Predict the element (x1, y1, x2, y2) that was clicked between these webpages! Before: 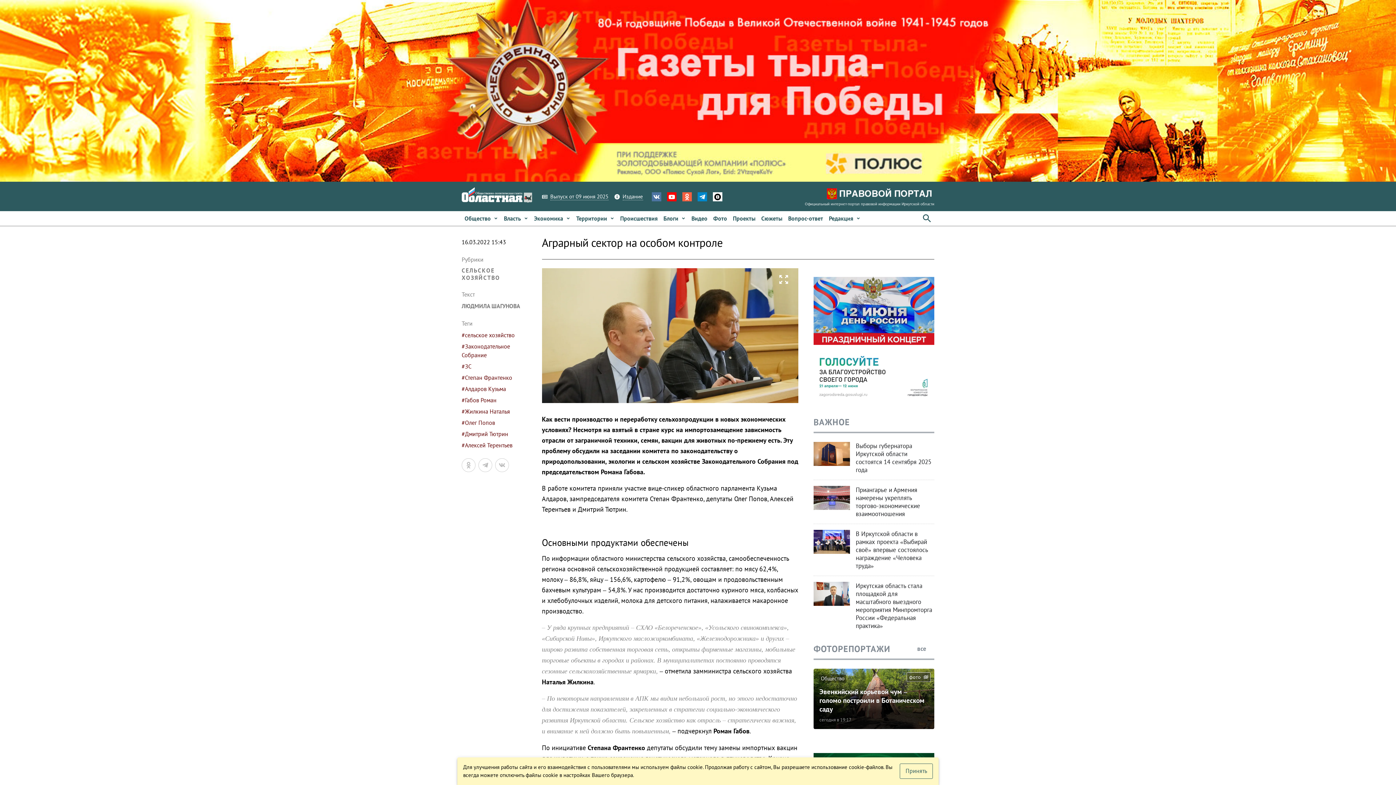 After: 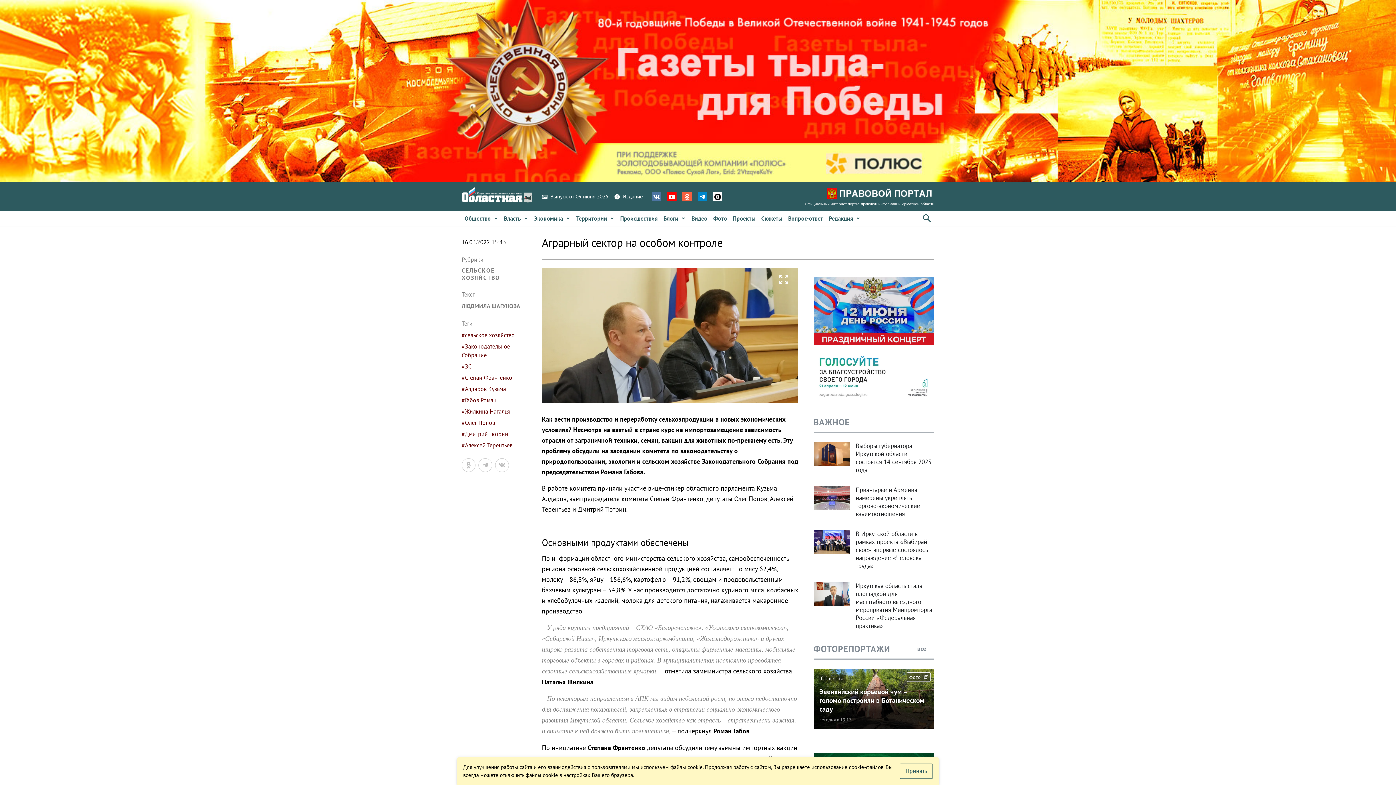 Action: bbox: (712, 192, 722, 201)